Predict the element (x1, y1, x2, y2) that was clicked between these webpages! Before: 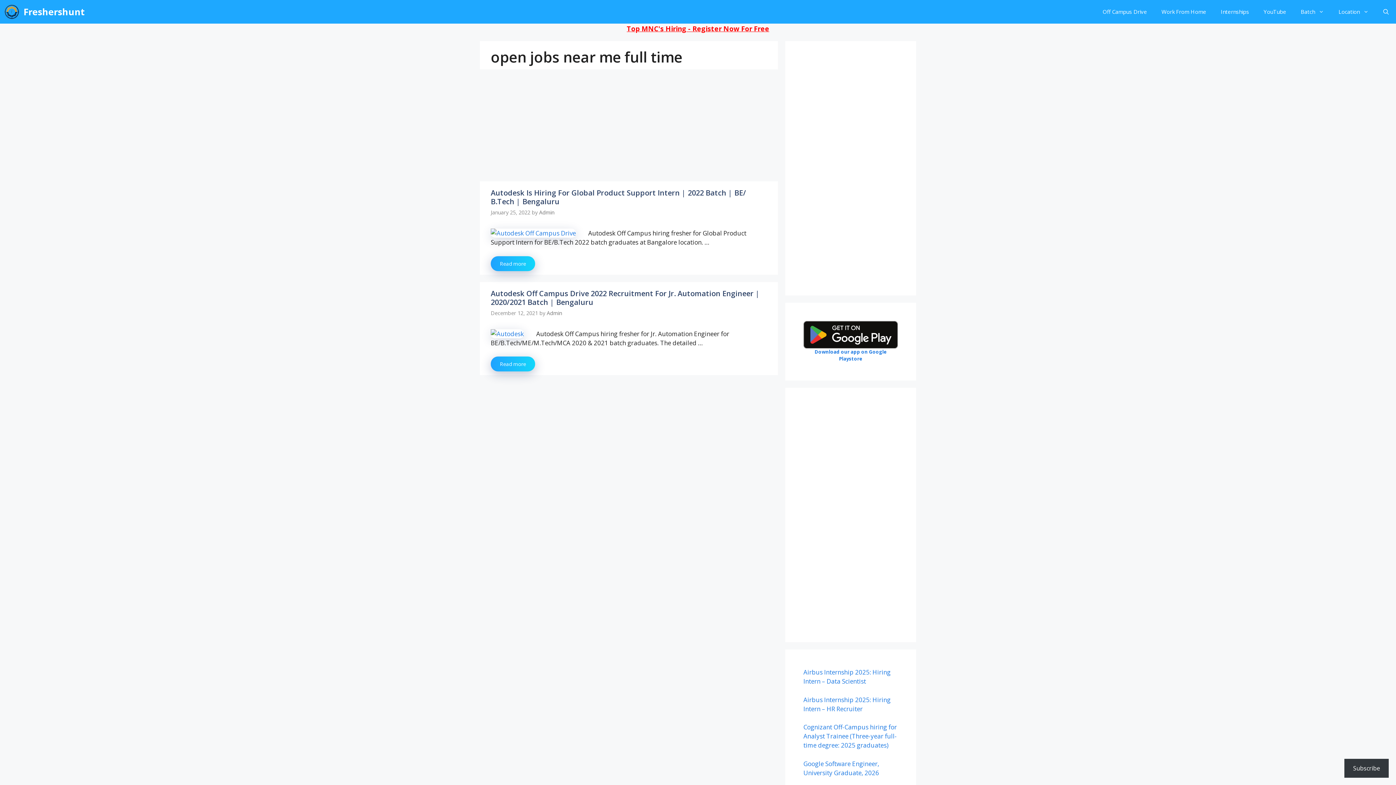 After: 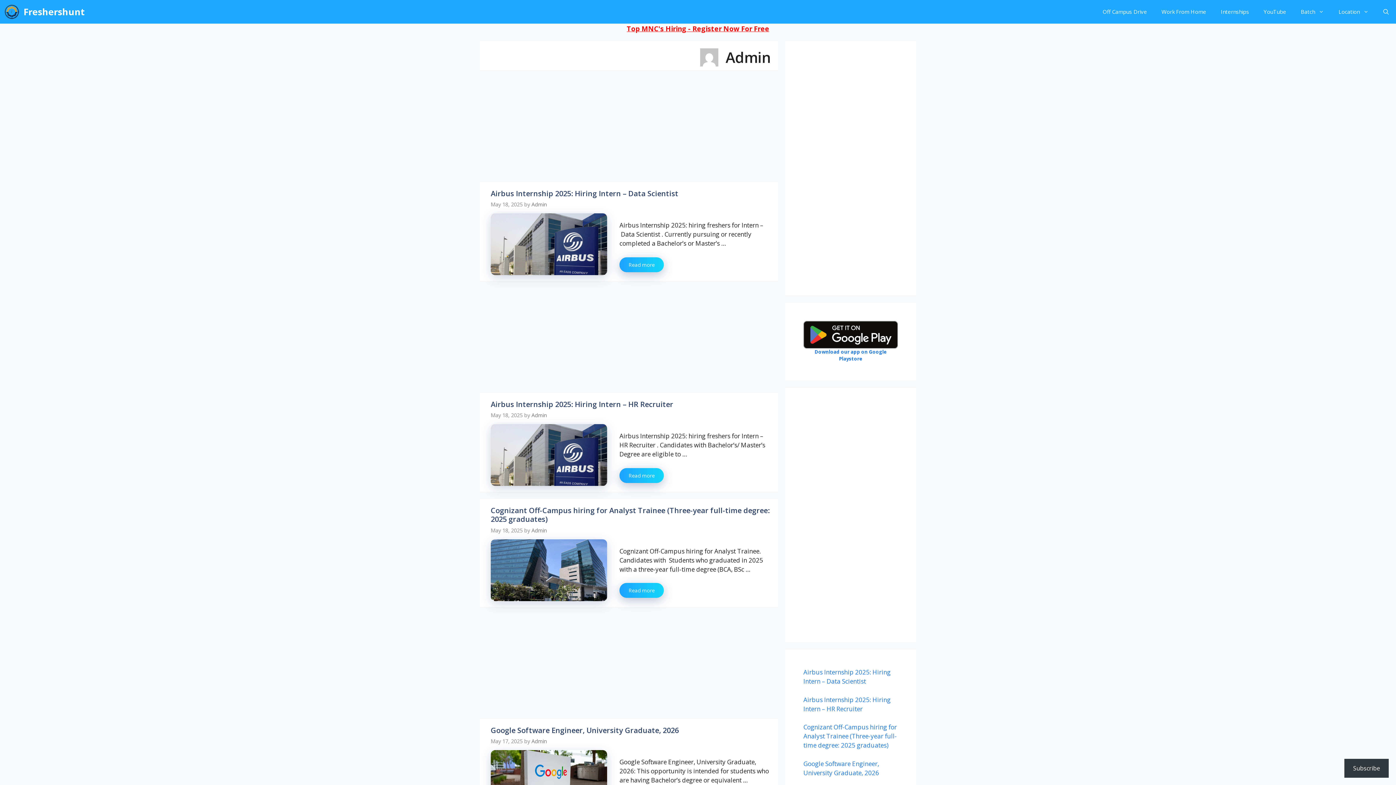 Action: label: Admin bbox: (546, 309, 562, 316)